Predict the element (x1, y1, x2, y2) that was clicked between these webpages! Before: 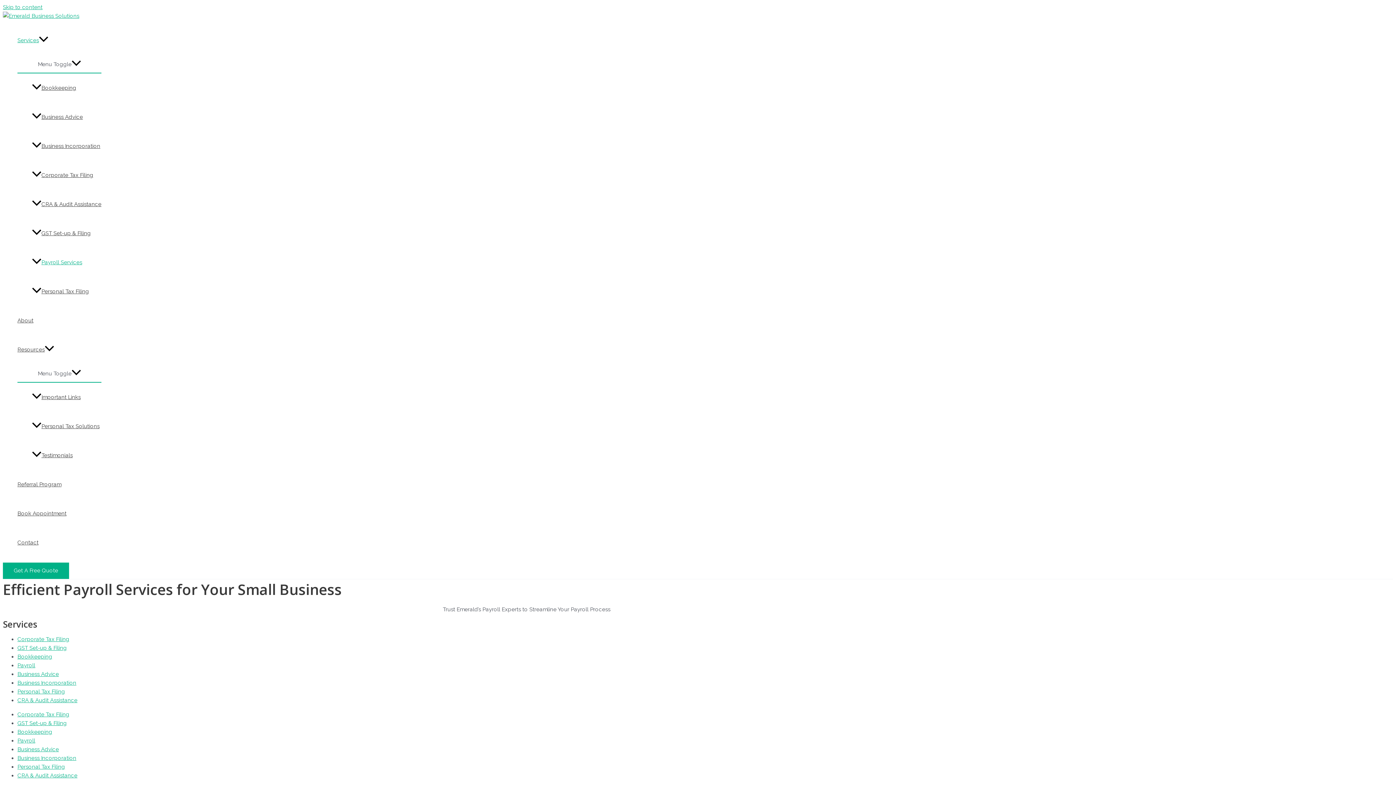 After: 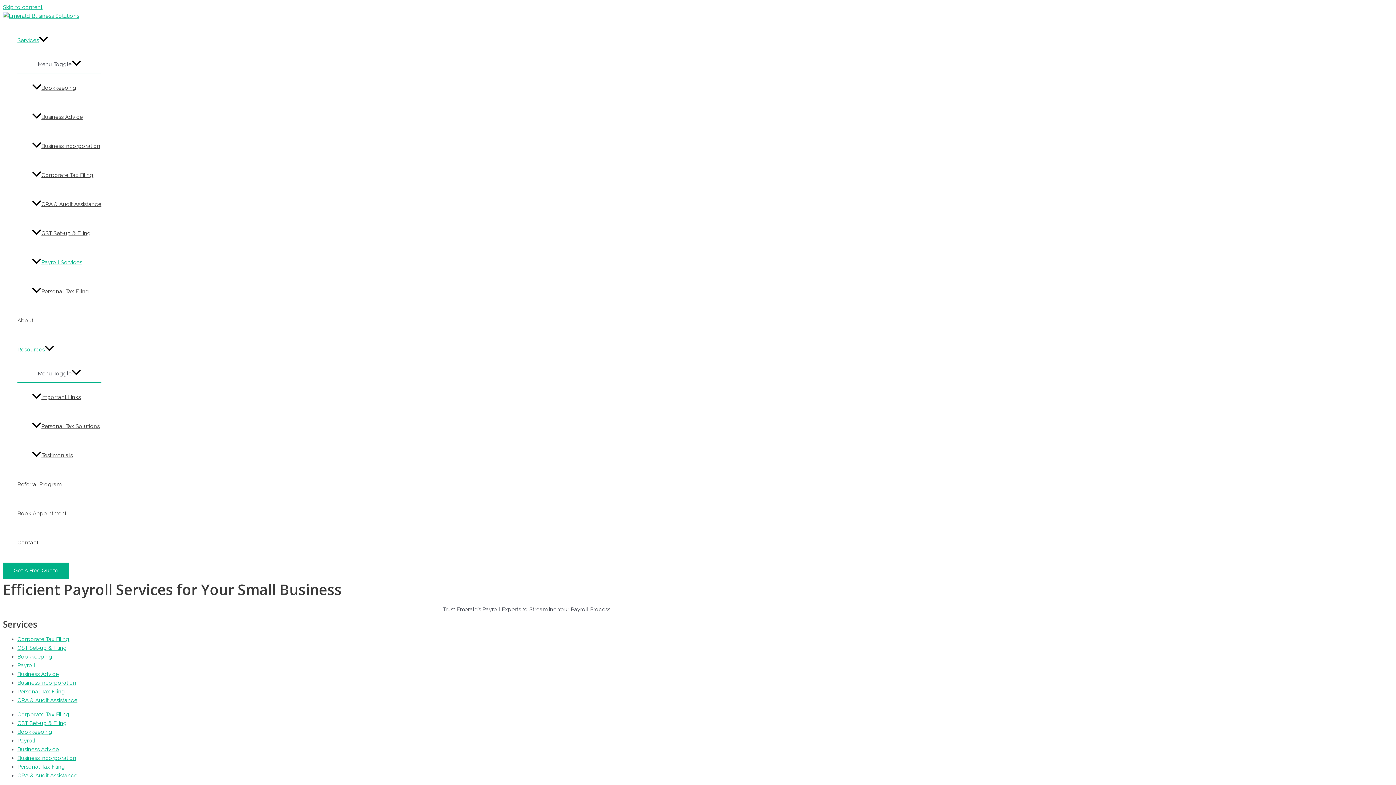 Action: label: Resources bbox: (17, 335, 101, 364)